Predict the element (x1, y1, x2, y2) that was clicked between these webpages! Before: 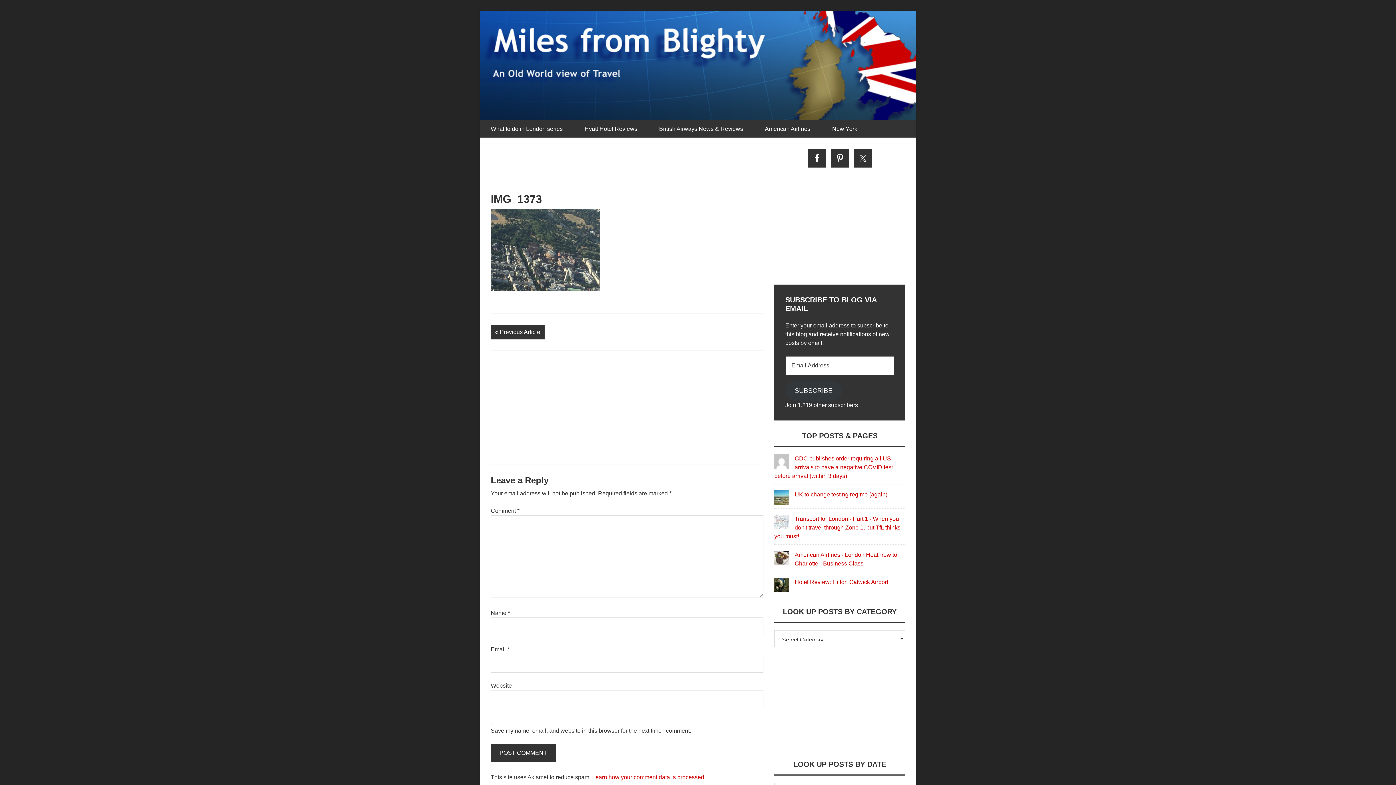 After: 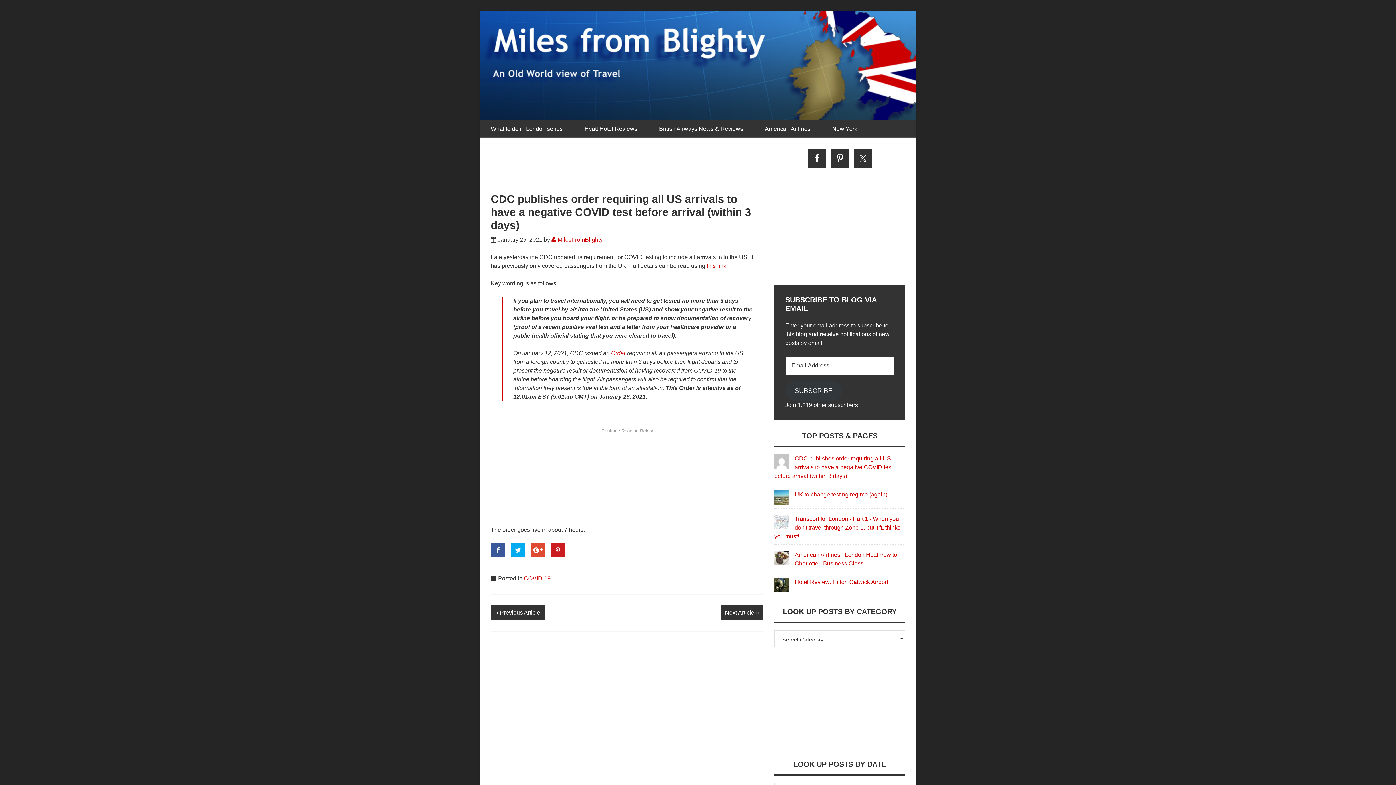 Action: label: CDC publishes order requiring all US arrivals to have a negative COVID test before arrival (within 3 days) bbox: (774, 455, 893, 479)